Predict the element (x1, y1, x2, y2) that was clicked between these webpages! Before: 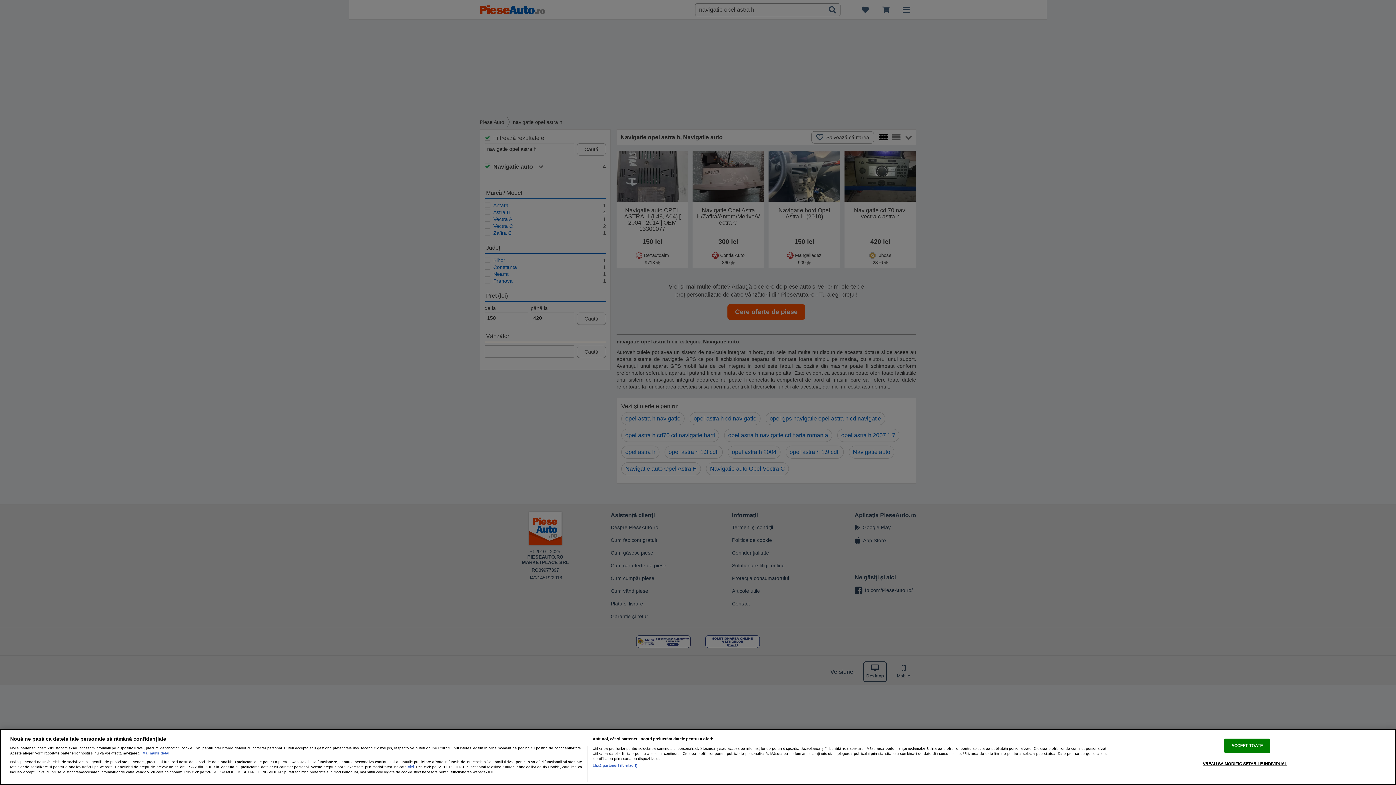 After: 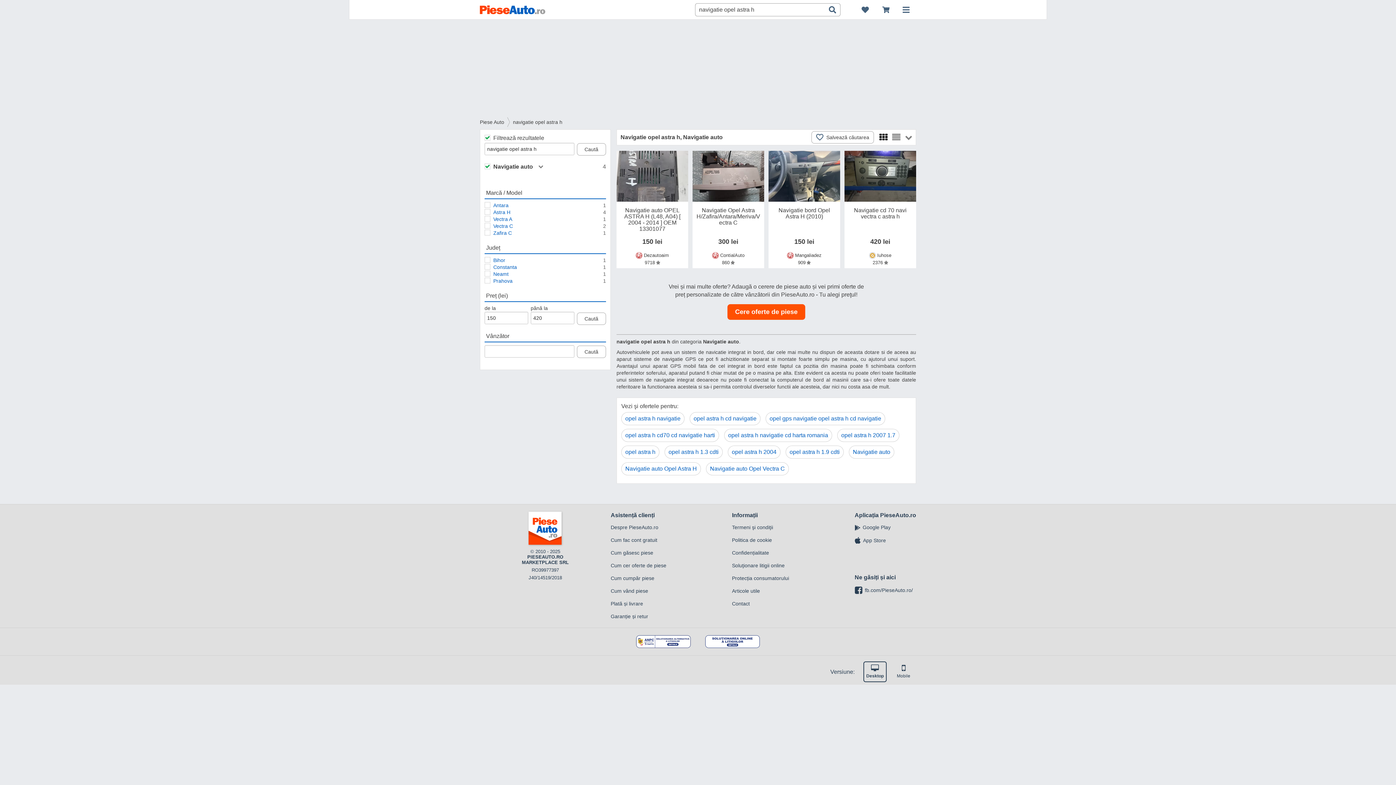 Action: bbox: (1224, 739, 1270, 753) label: ACCEPT TOATE